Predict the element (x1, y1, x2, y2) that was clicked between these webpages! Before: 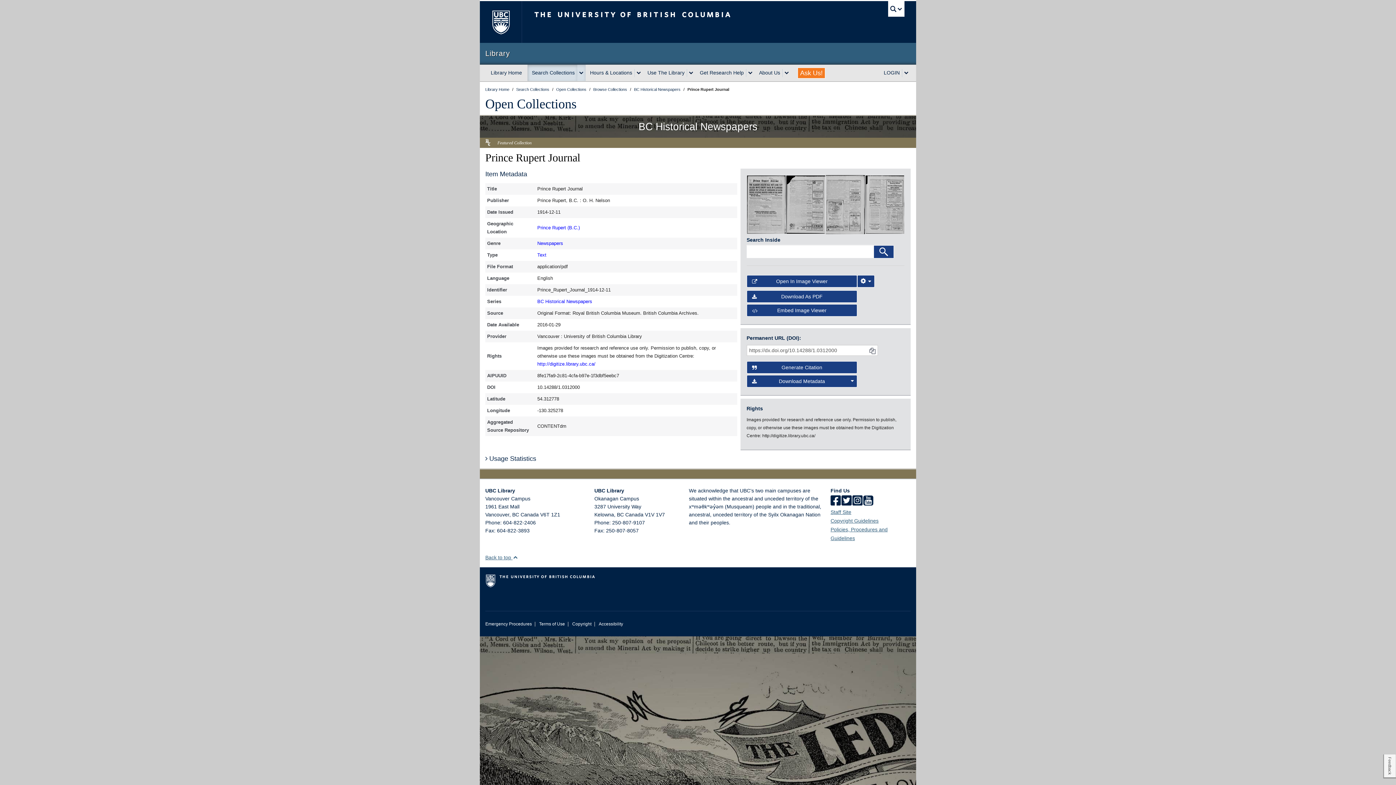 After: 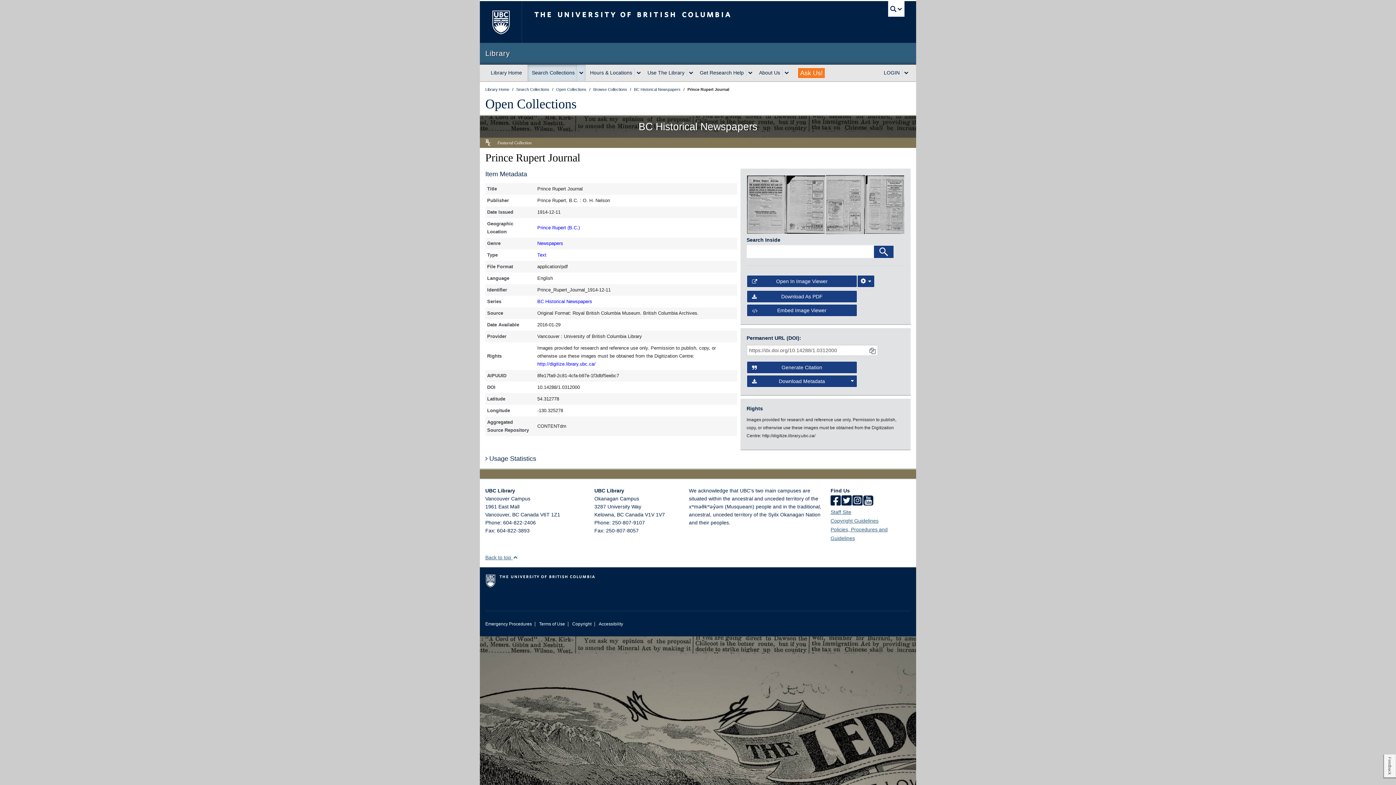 Action: bbox: (865, 201, 904, 207) label: open in image viewer